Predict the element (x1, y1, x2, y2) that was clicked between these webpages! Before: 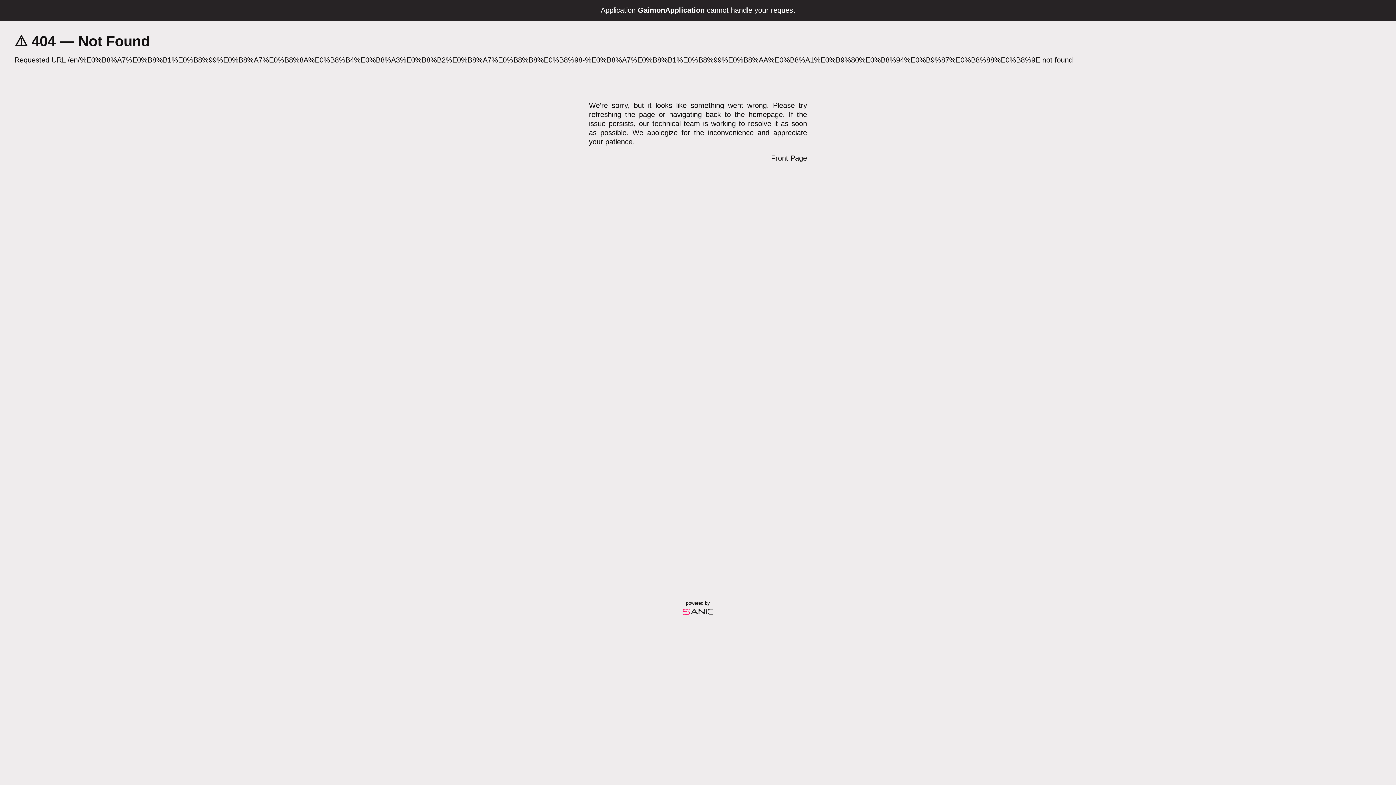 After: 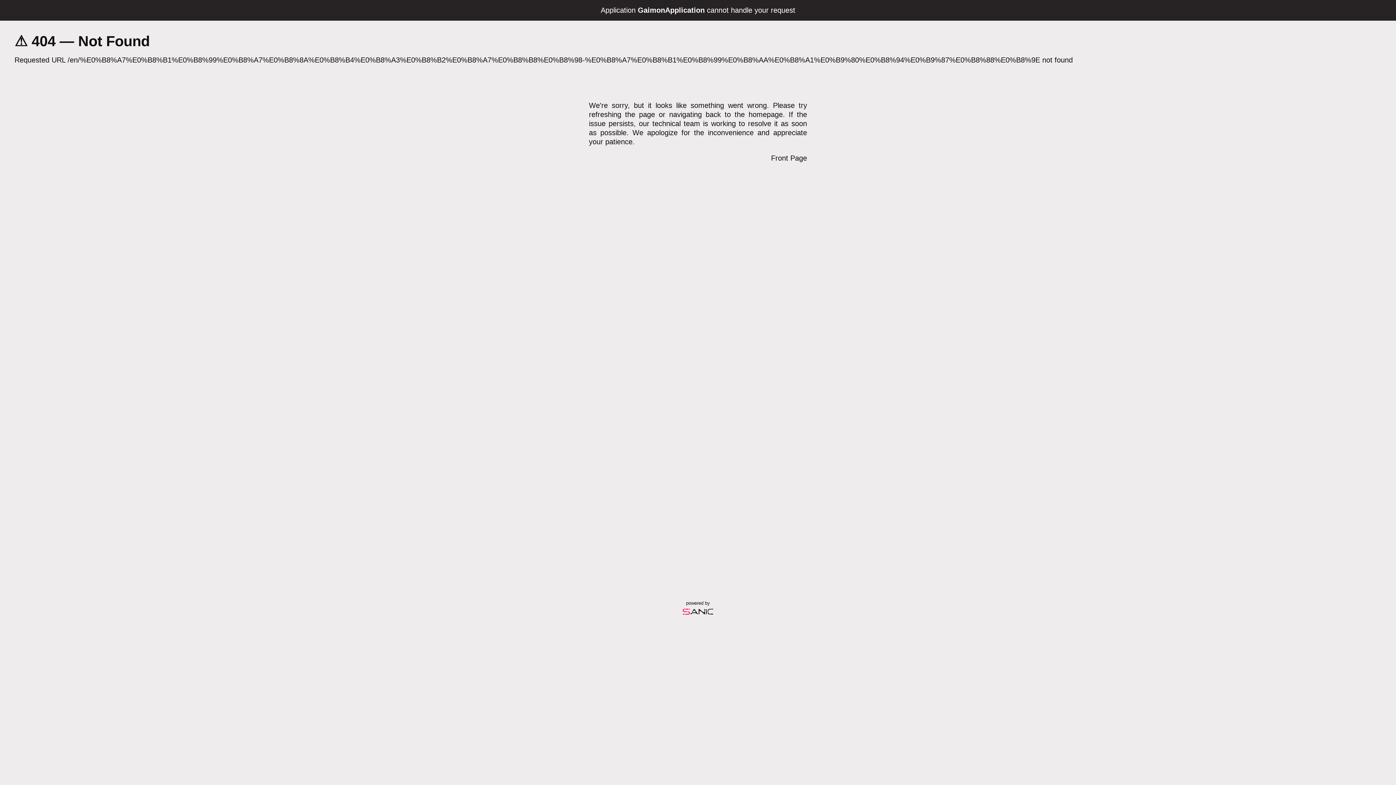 Action: bbox: (679, 612, 717, 618)